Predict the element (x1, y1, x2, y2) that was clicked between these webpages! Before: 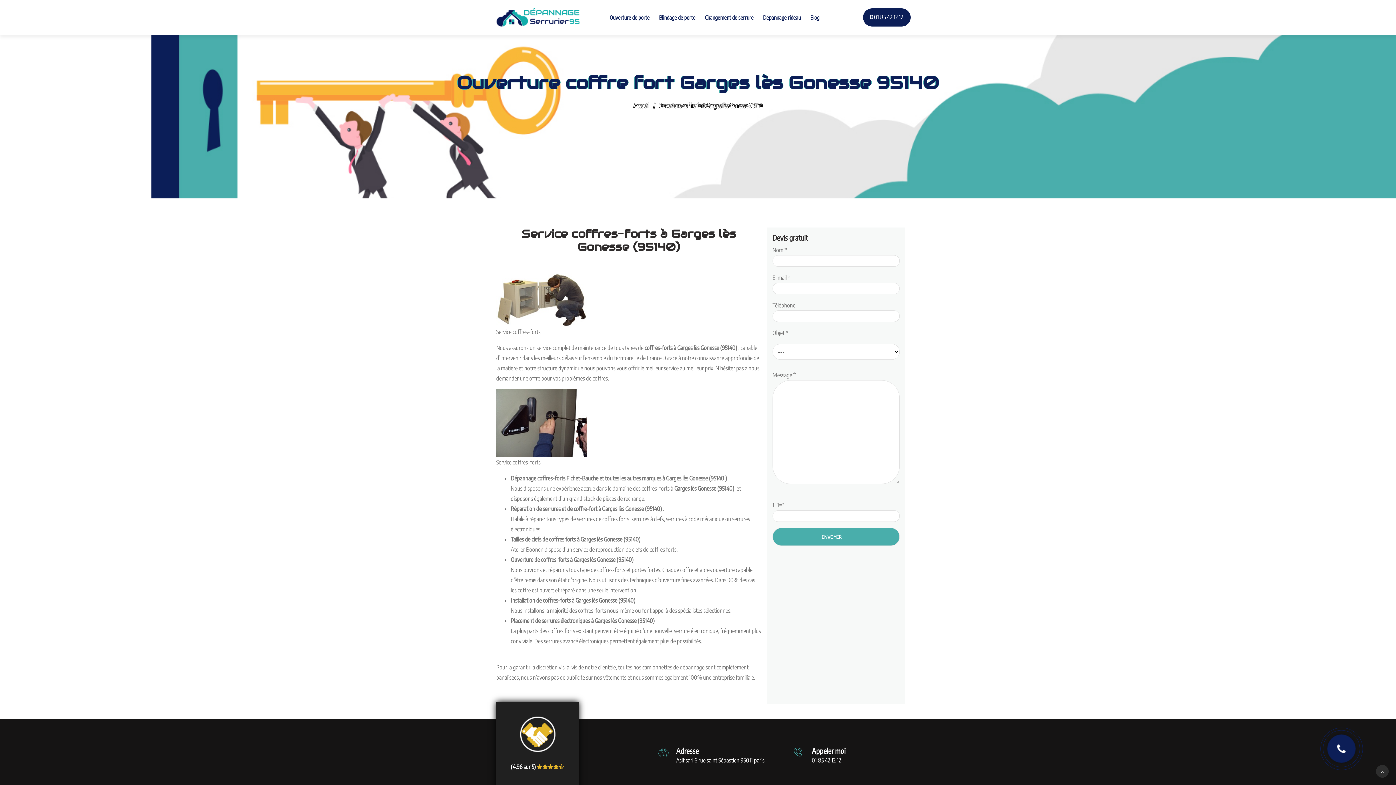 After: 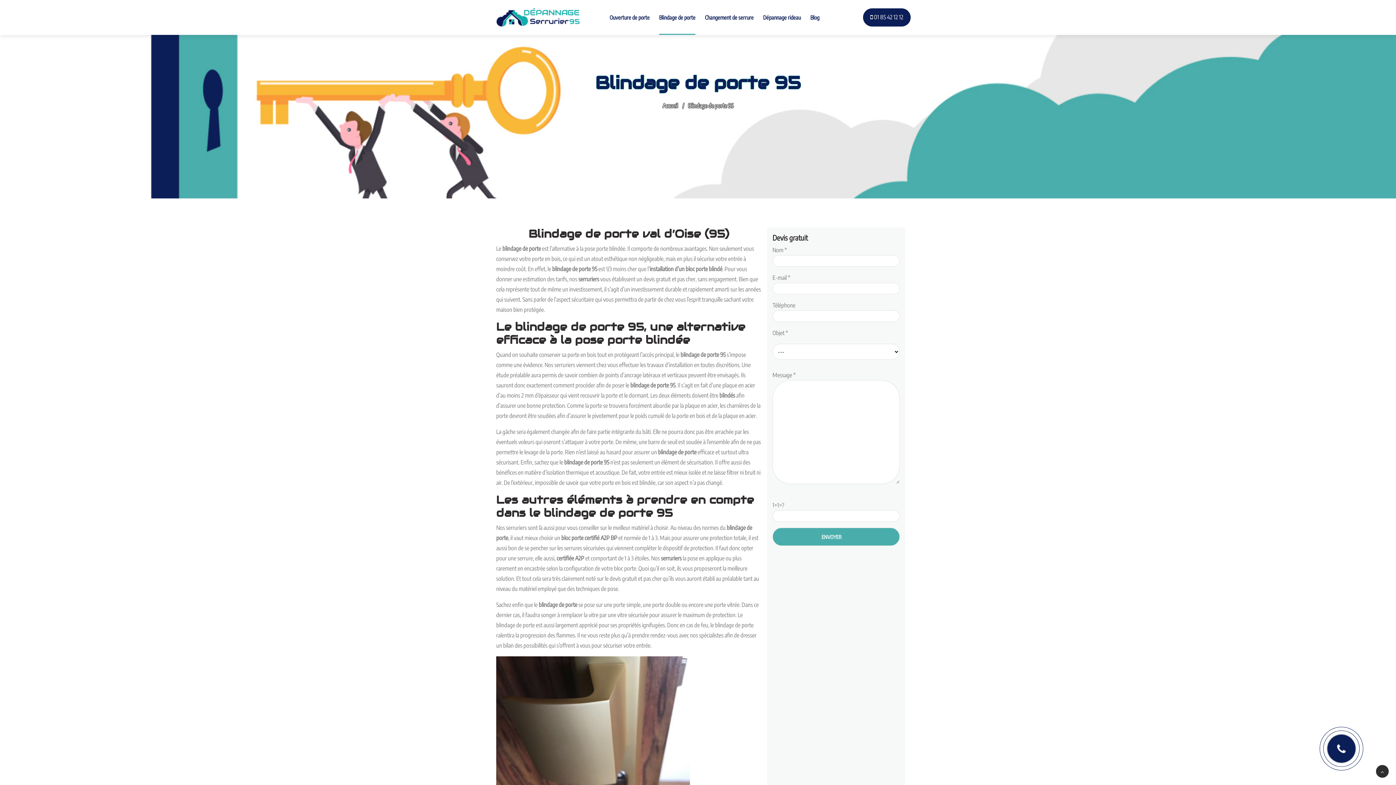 Action: label: Blindage de porte bbox: (659, 0, 695, 34)